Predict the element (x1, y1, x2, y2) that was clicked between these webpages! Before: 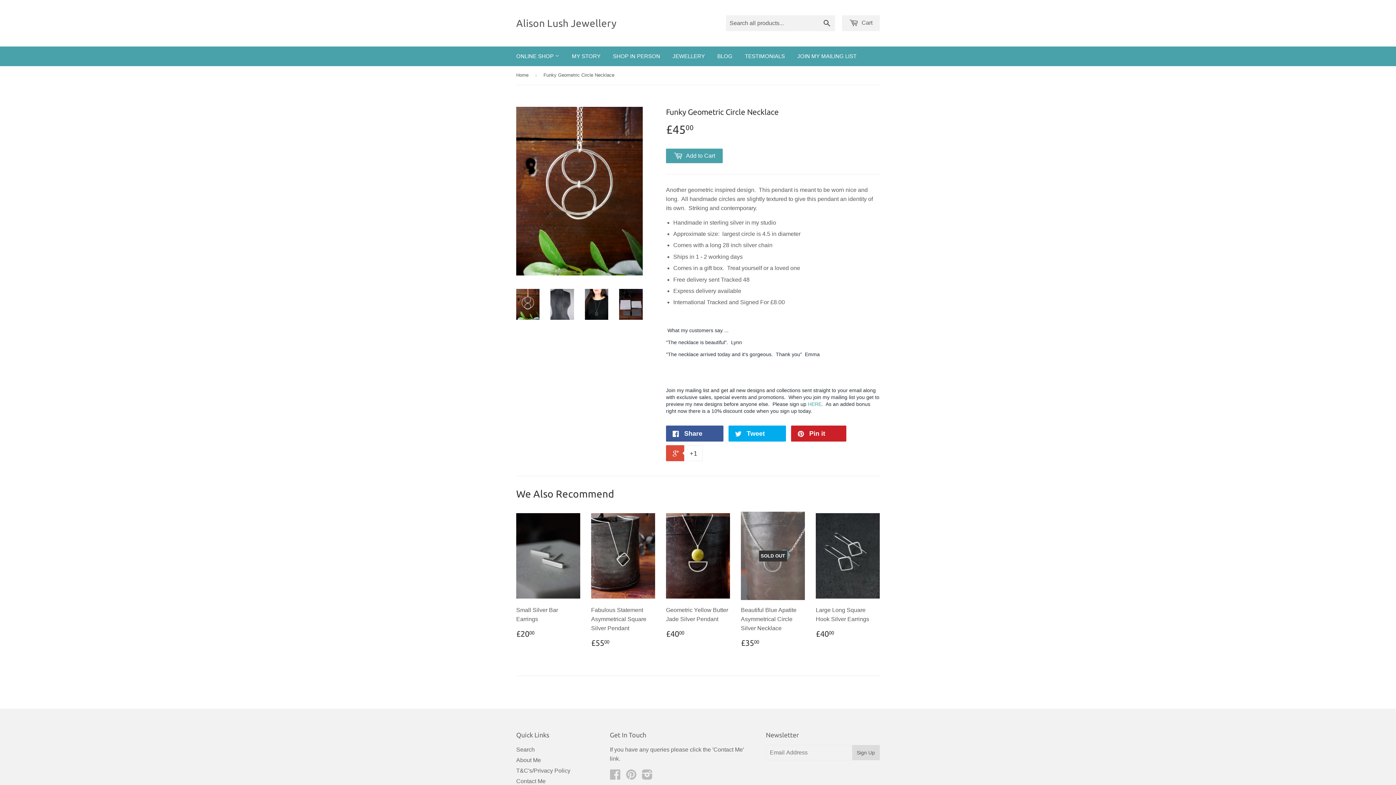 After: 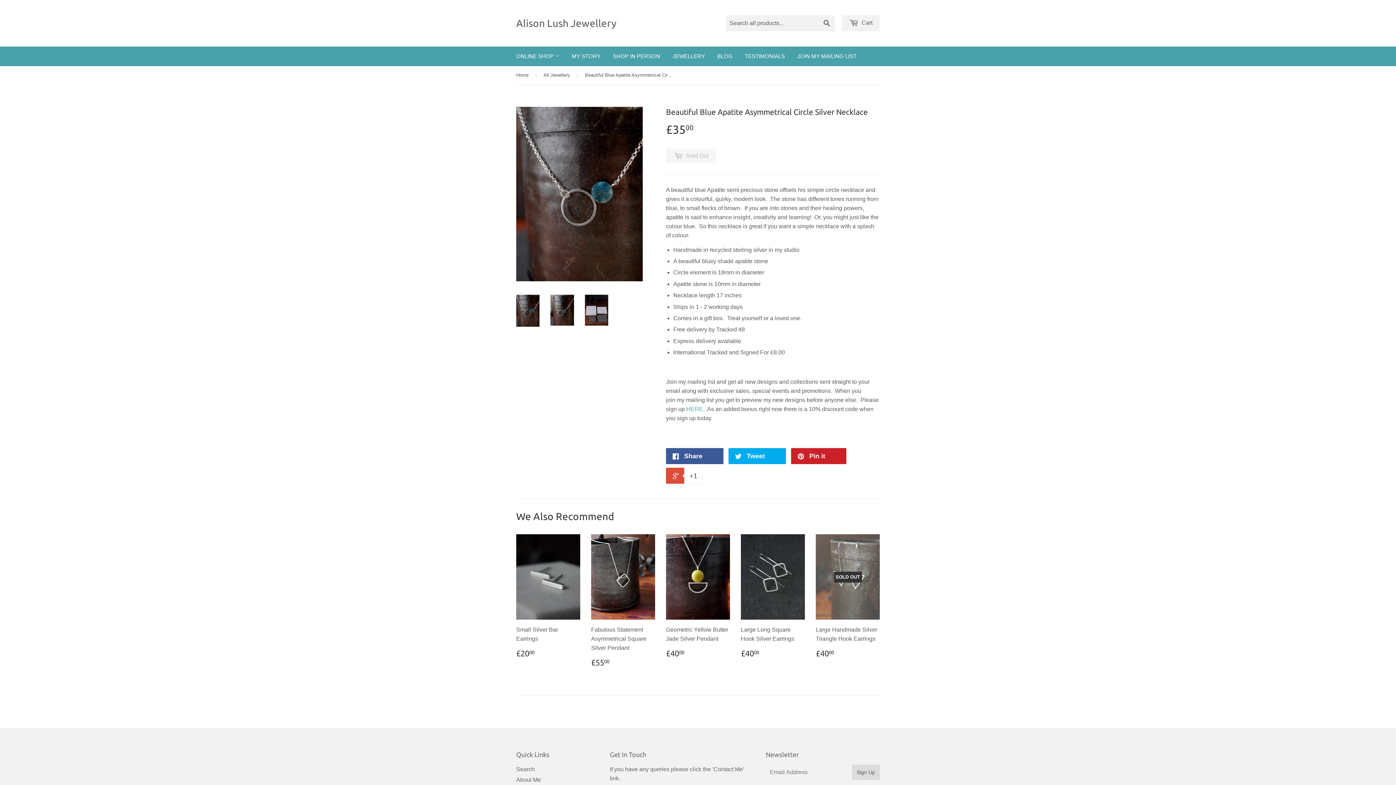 Action: label: SOLD OUT

Beautiful Blue Apatite Asymmetrical Circle Silver Necklace

£3500 bbox: (741, 512, 805, 654)